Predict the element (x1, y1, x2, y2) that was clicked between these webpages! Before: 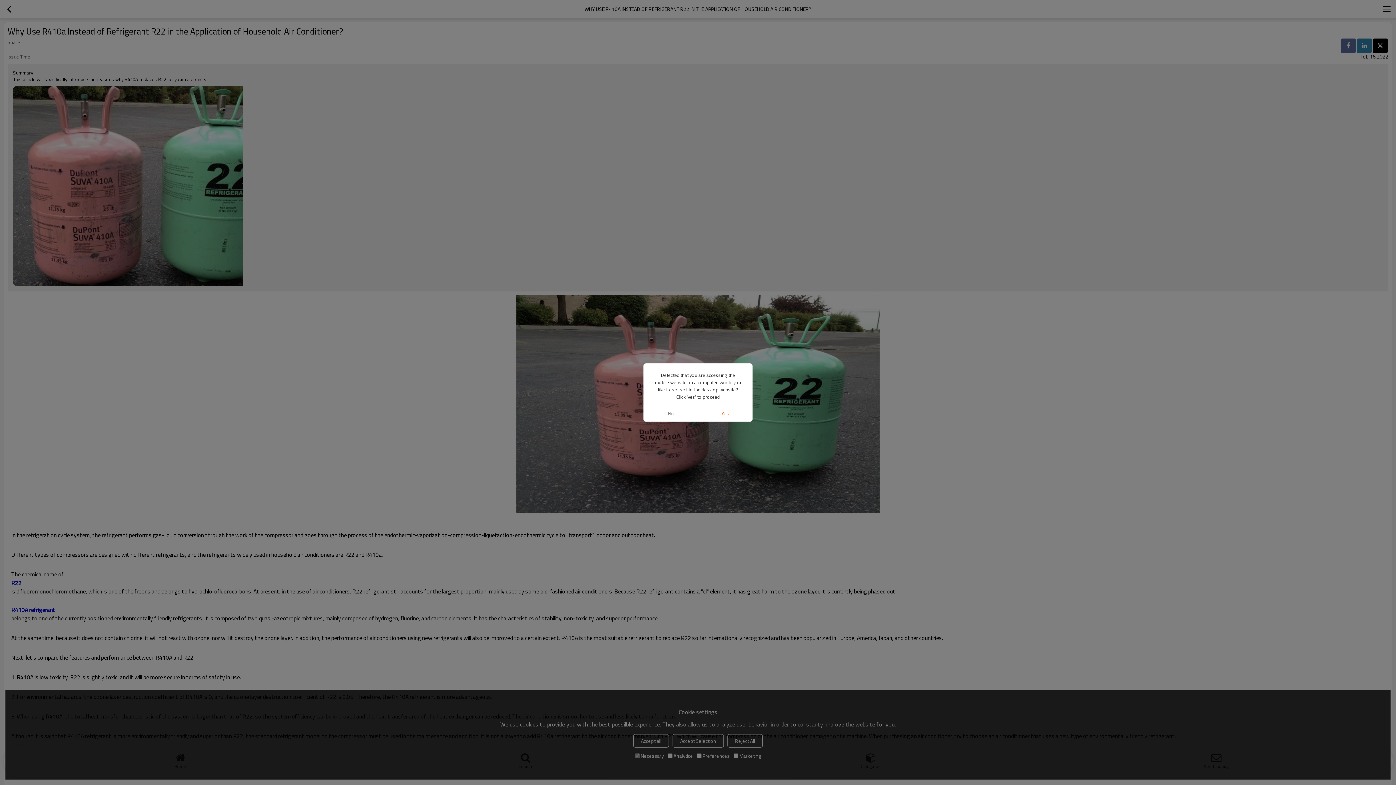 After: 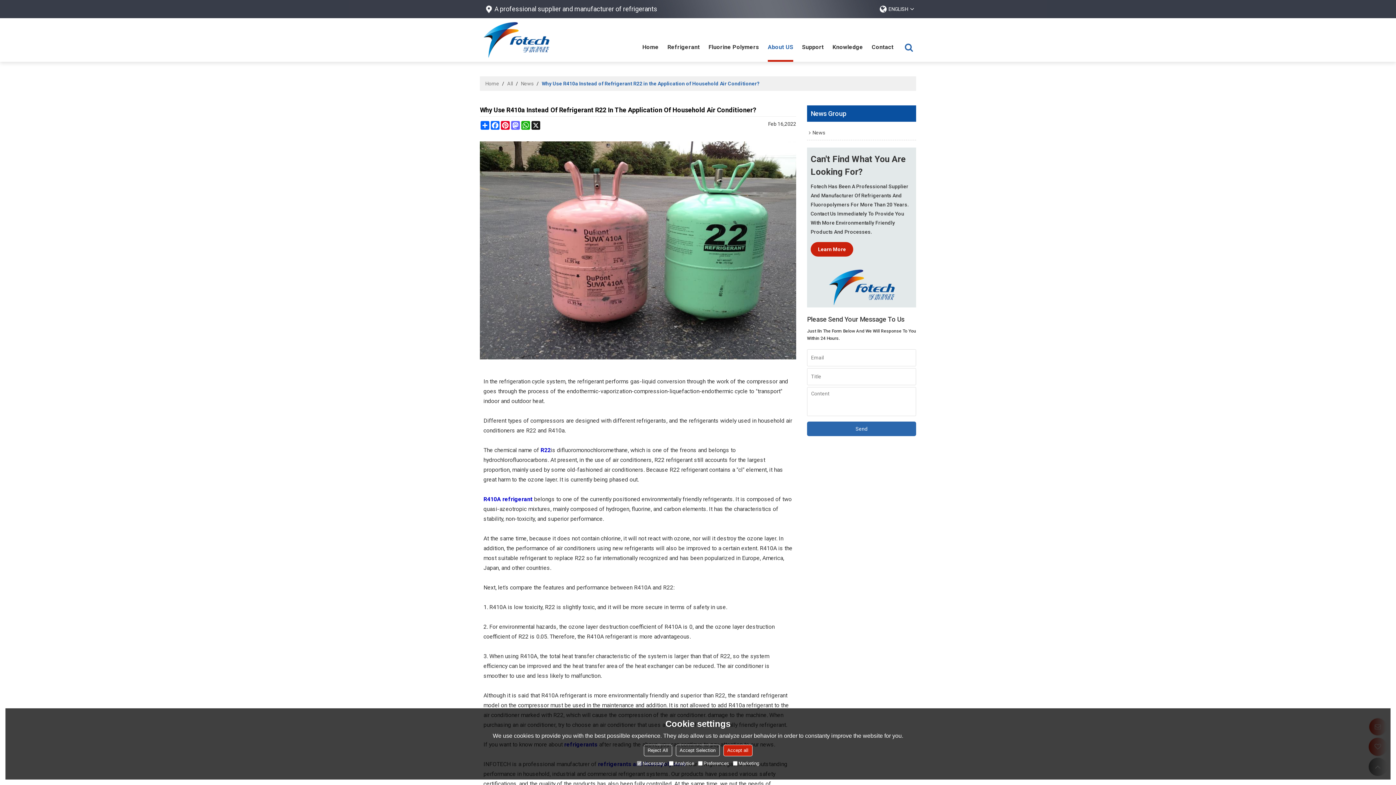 Action: label: Yes bbox: (698, 405, 752, 421)